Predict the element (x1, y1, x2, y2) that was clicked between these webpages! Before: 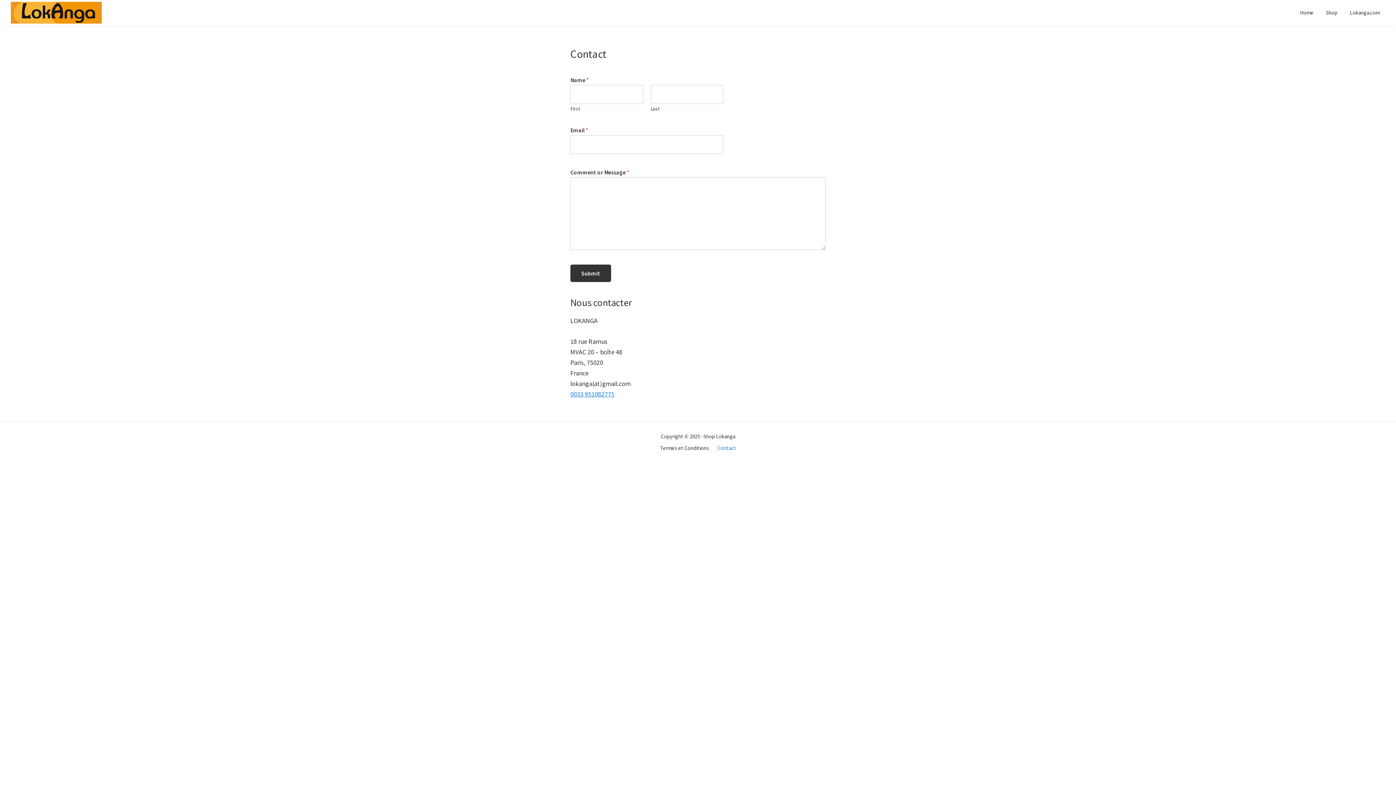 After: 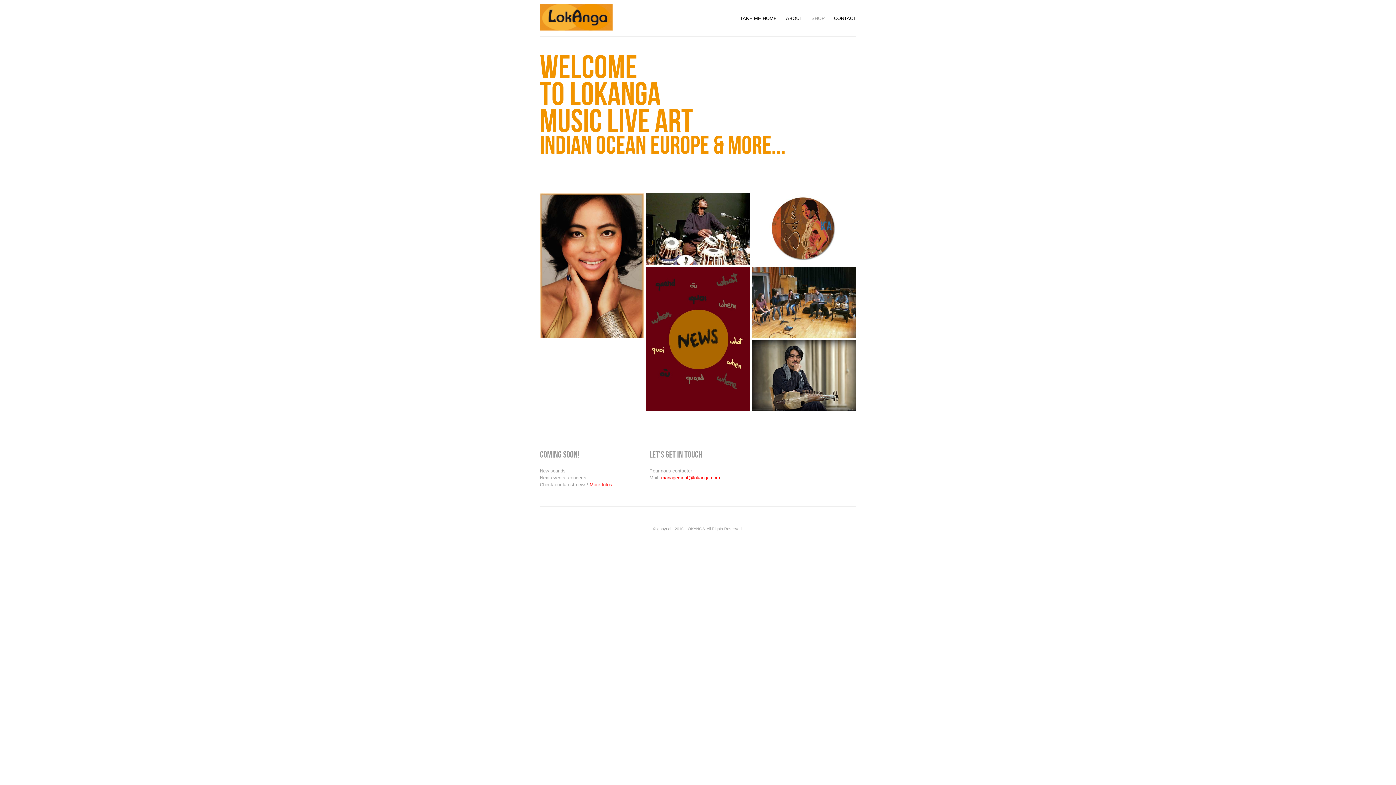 Action: label: Lokanga.com bbox: (1344, 5, 1385, 19)